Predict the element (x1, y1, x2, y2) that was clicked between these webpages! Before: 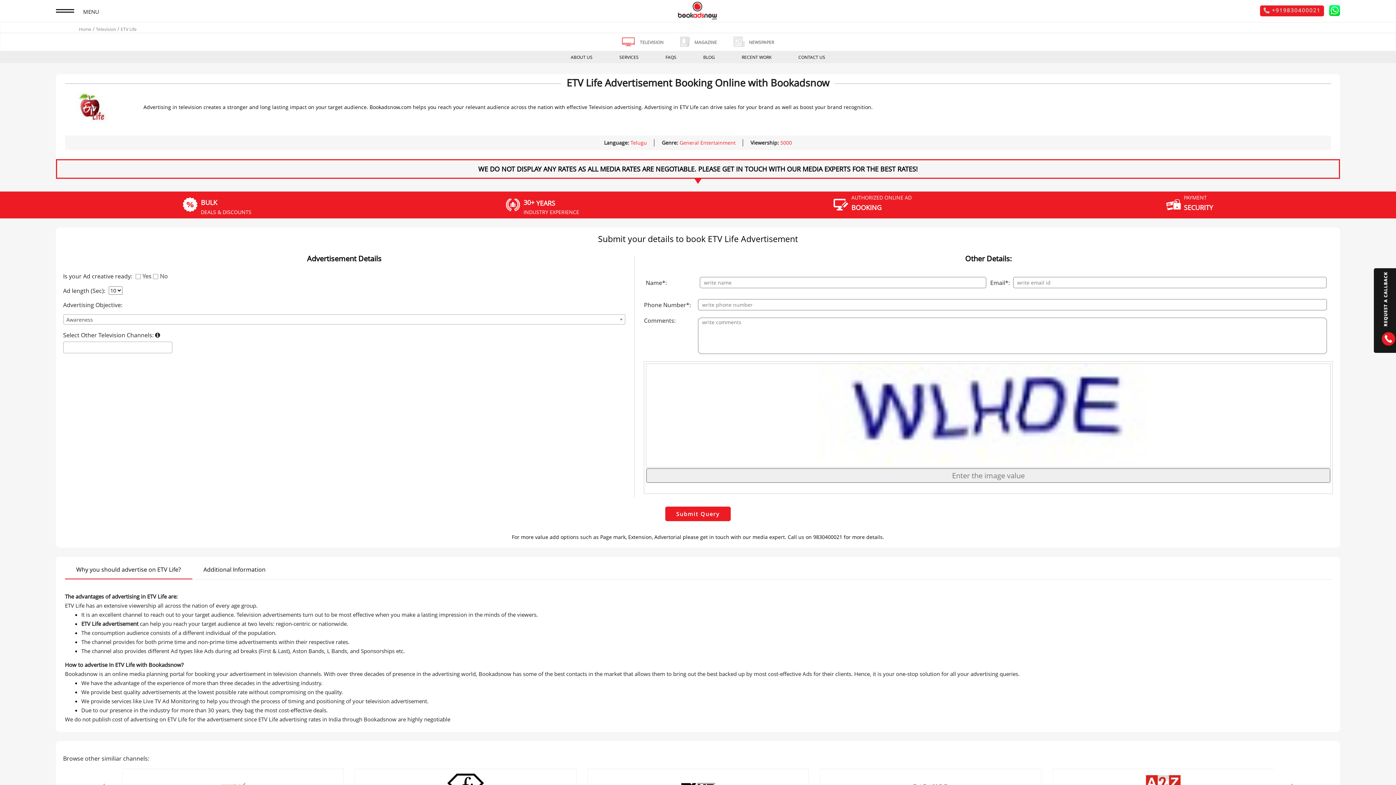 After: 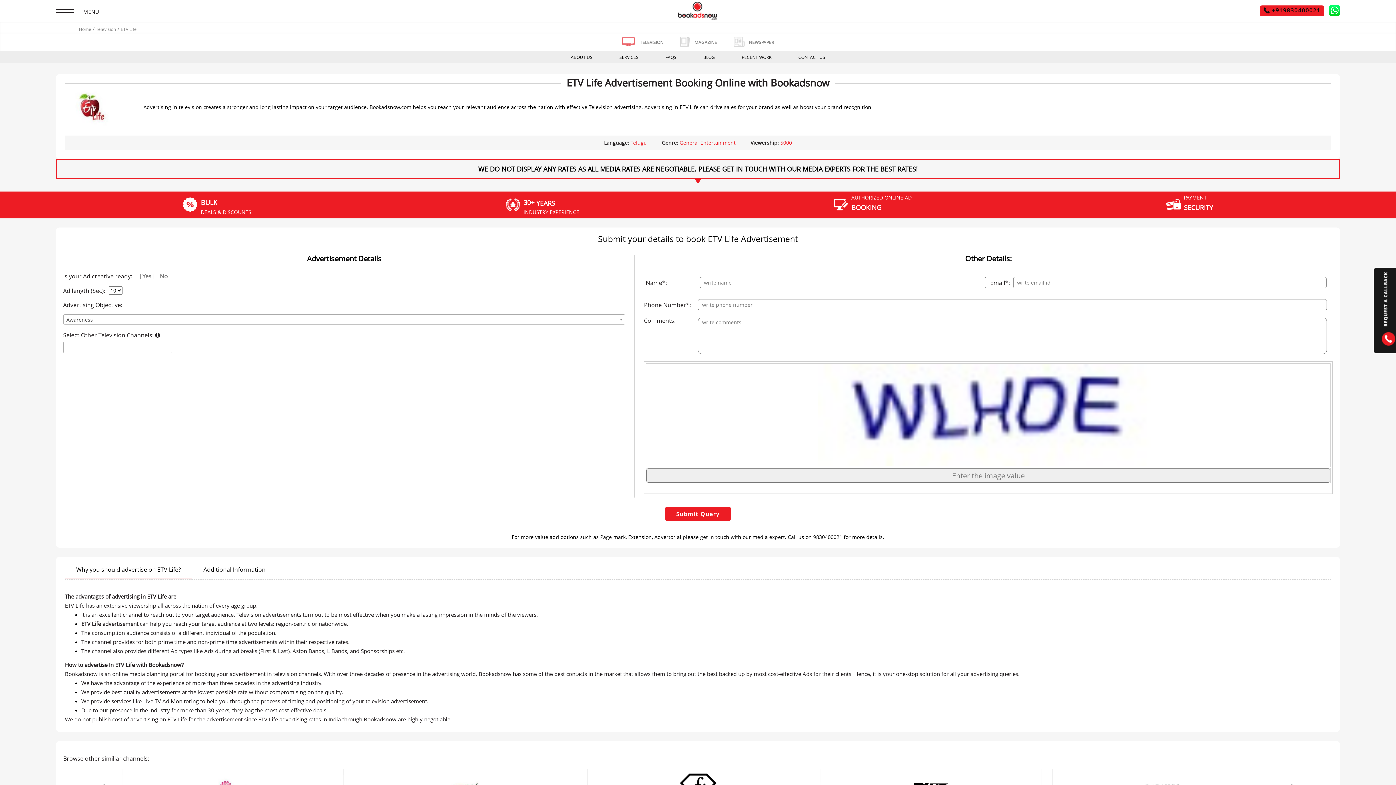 Action: bbox: (1260, 5, 1324, 16) label:  +919830400021